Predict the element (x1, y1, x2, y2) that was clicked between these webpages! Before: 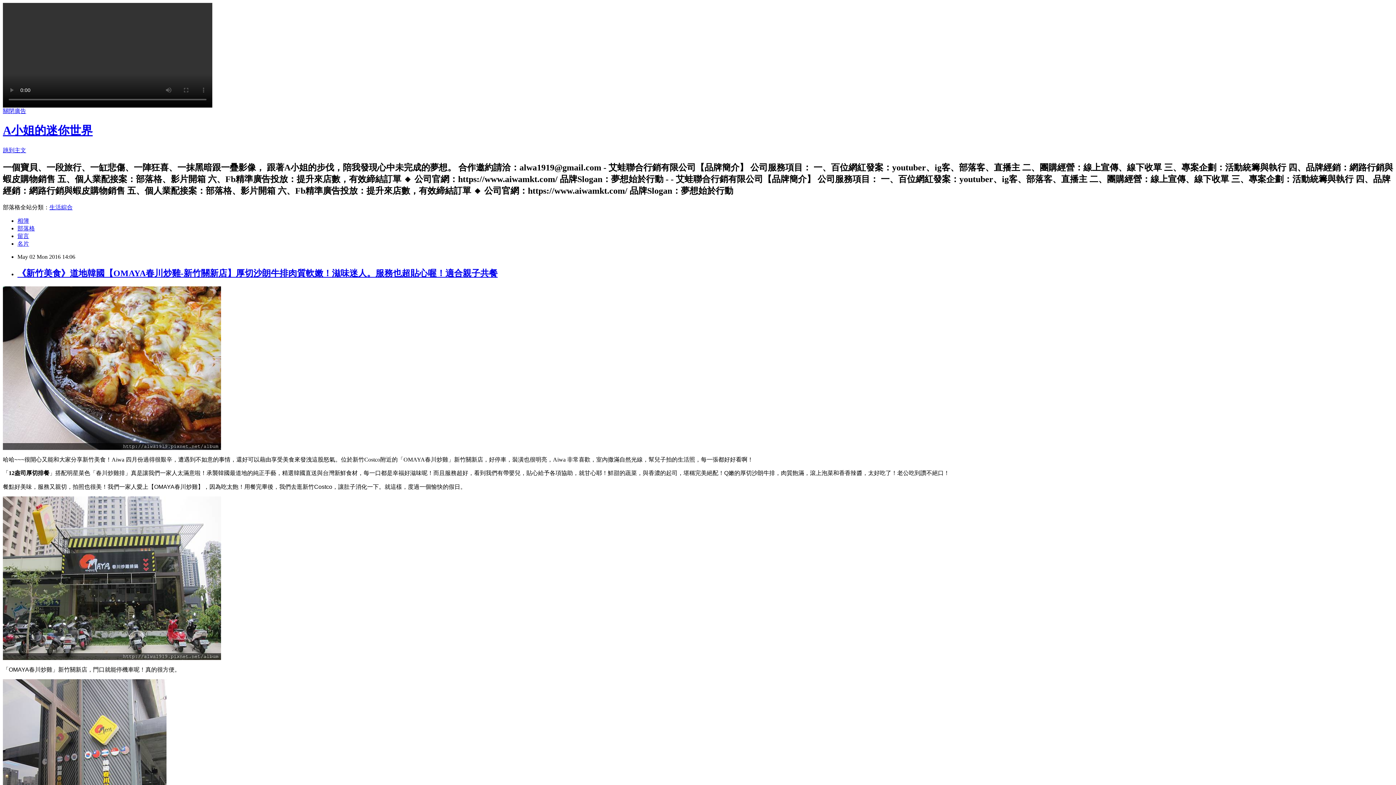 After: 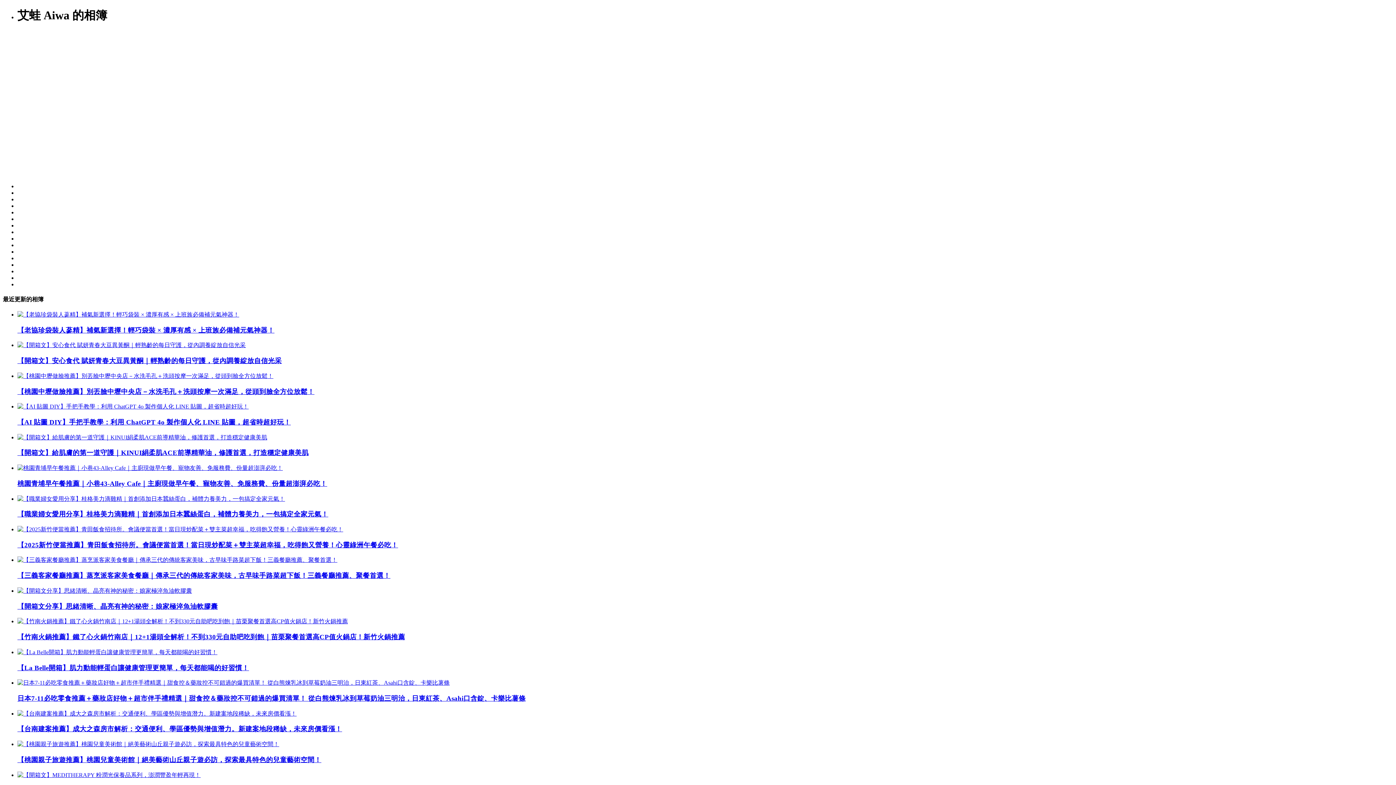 Action: label: 相簿 bbox: (17, 217, 29, 223)